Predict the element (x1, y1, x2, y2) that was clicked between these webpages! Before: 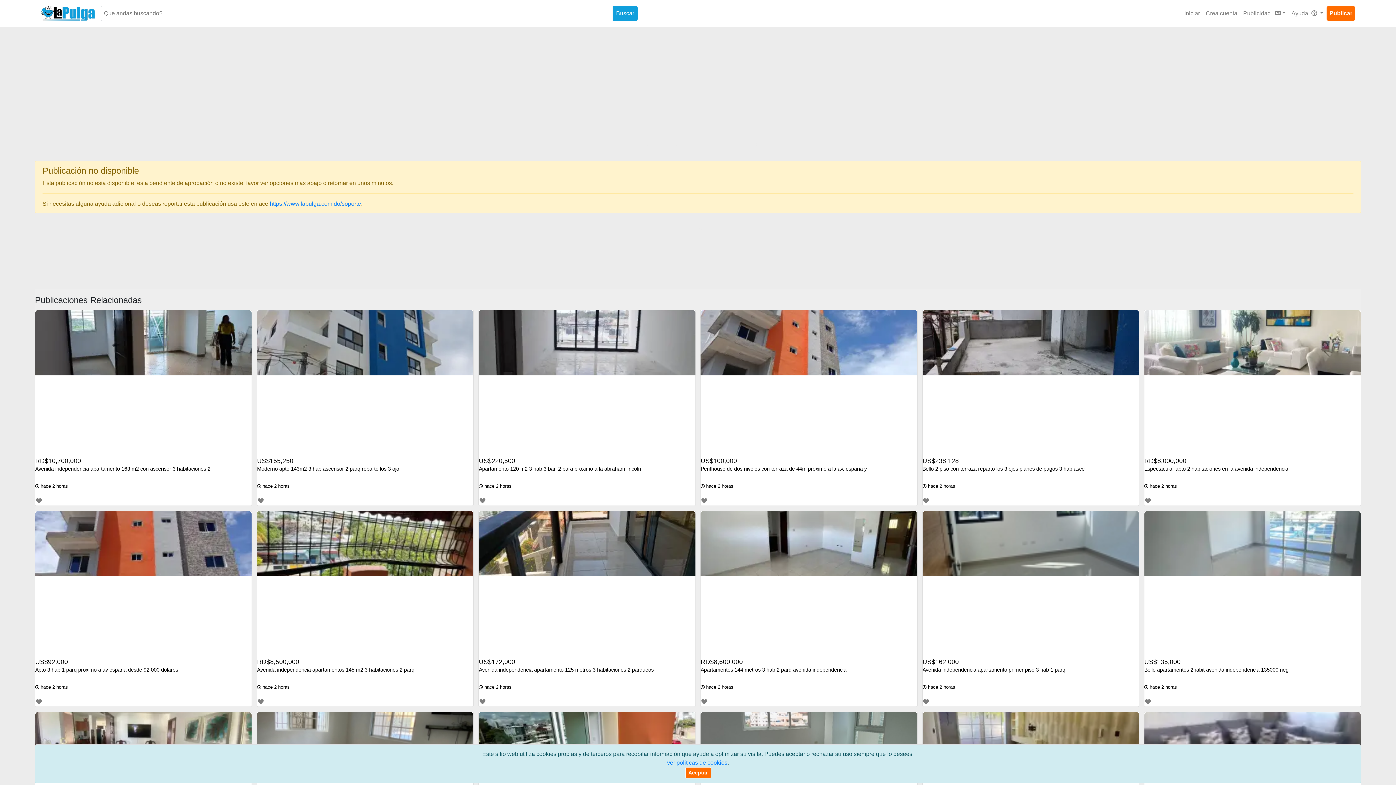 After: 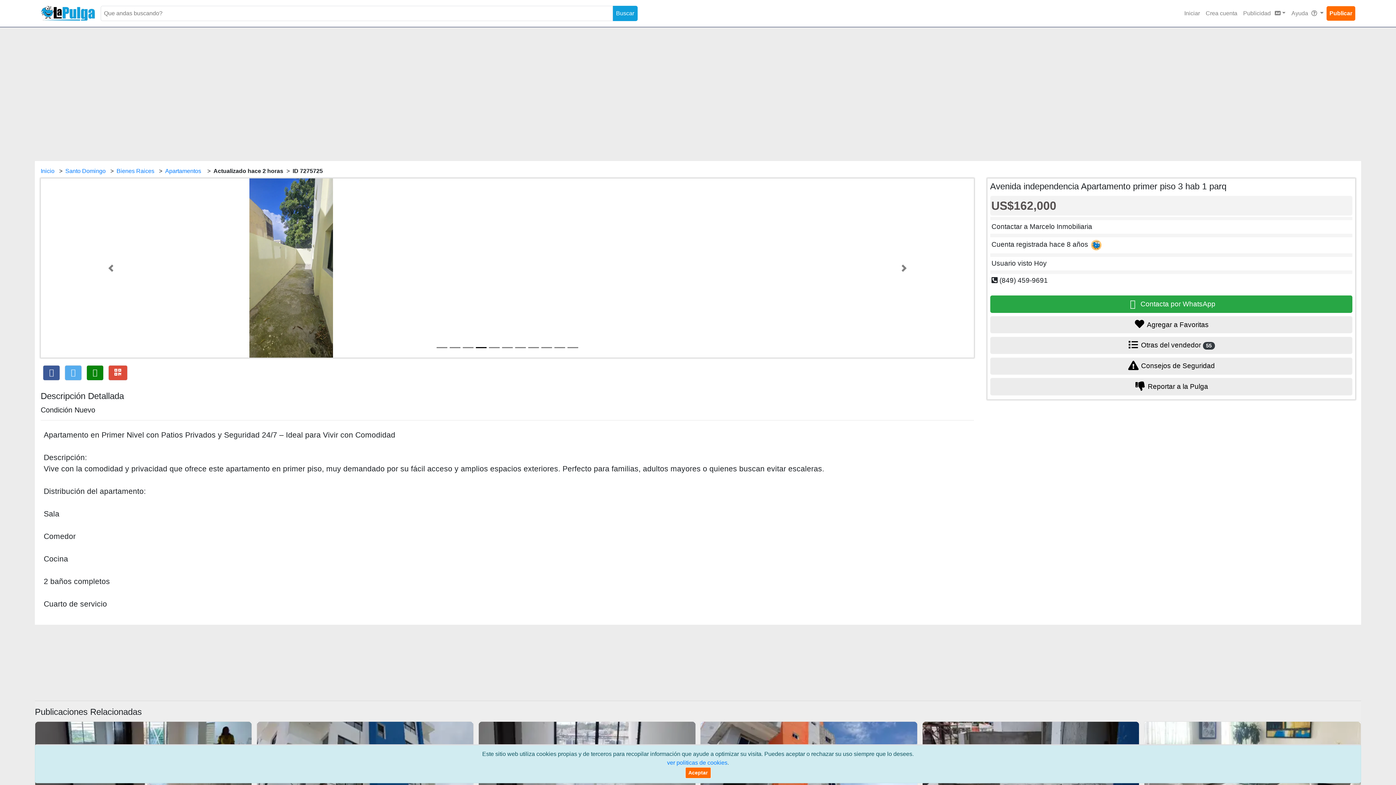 Action: bbox: (922, 511, 1139, 698) label: US$162,000
Avenida independencia apartamento primer piso 3 hab 1 parq
 hace 2 horas